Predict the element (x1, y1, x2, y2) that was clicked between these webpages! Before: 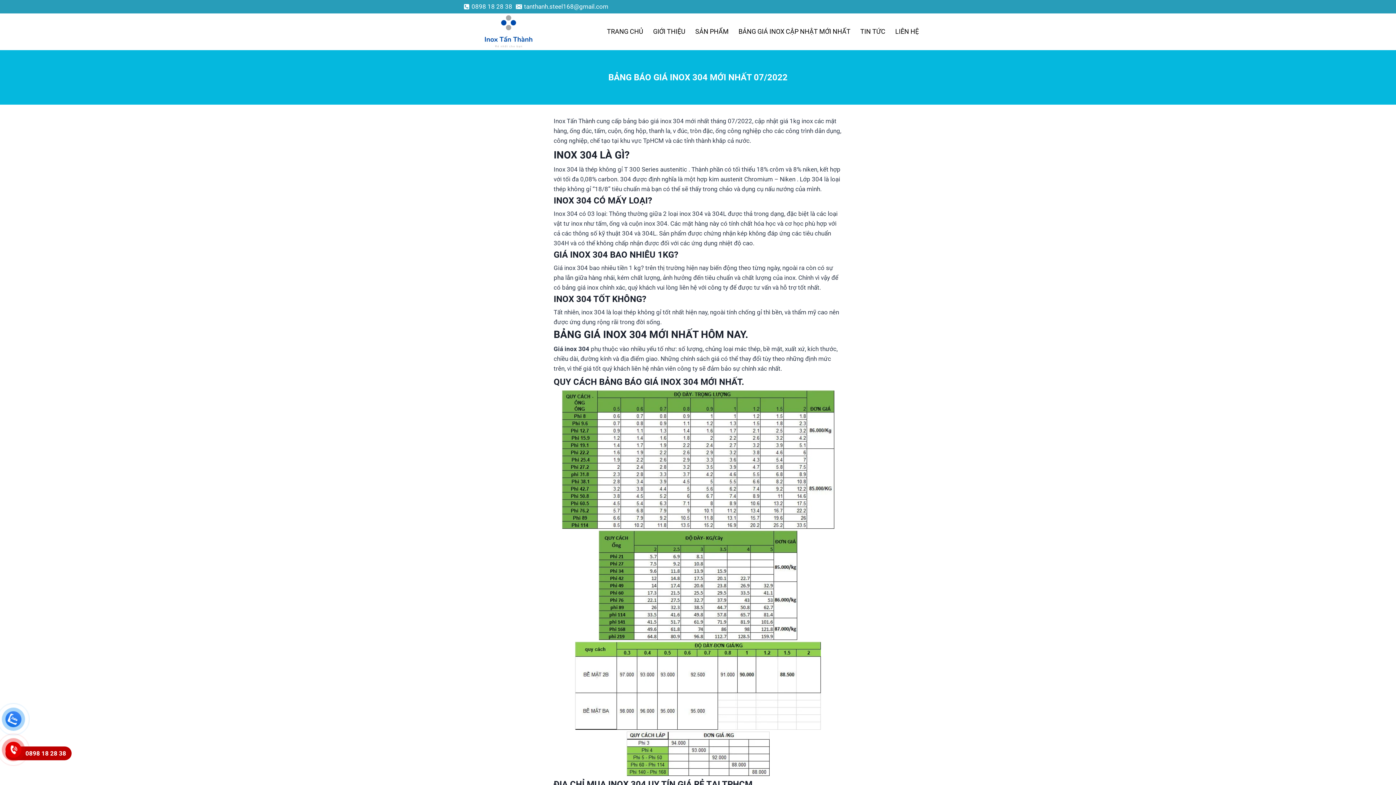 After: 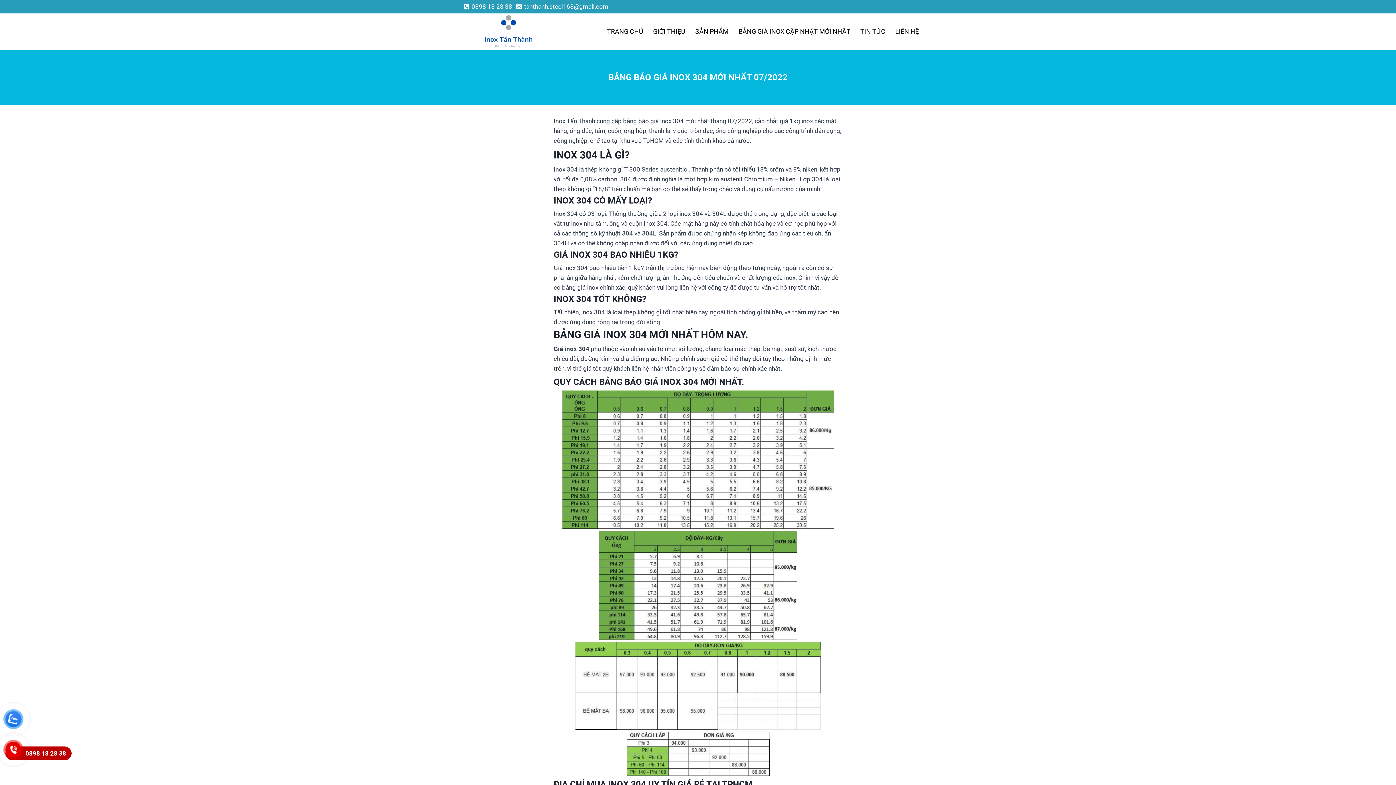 Action: label: 0898 18 28 38 bbox: (463, 1, 512, 11)